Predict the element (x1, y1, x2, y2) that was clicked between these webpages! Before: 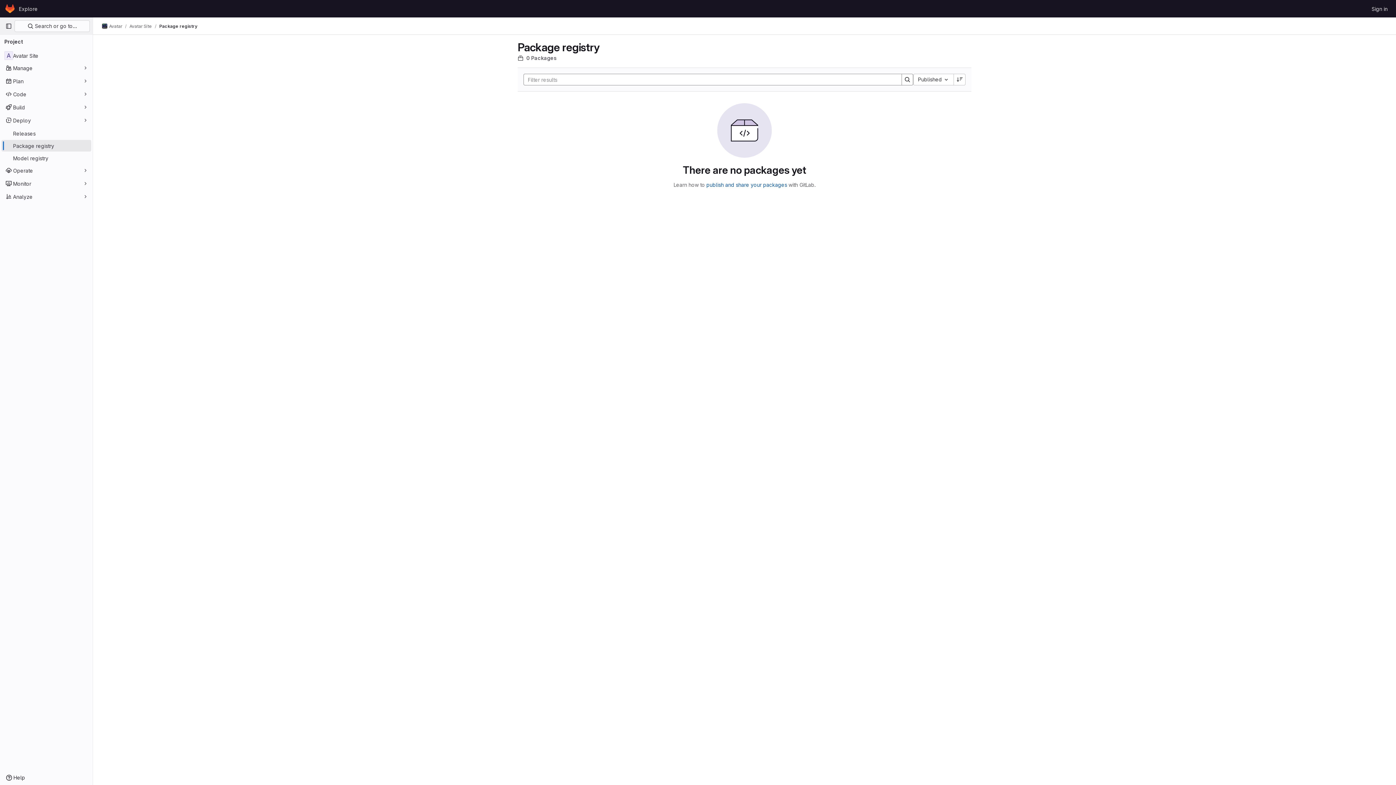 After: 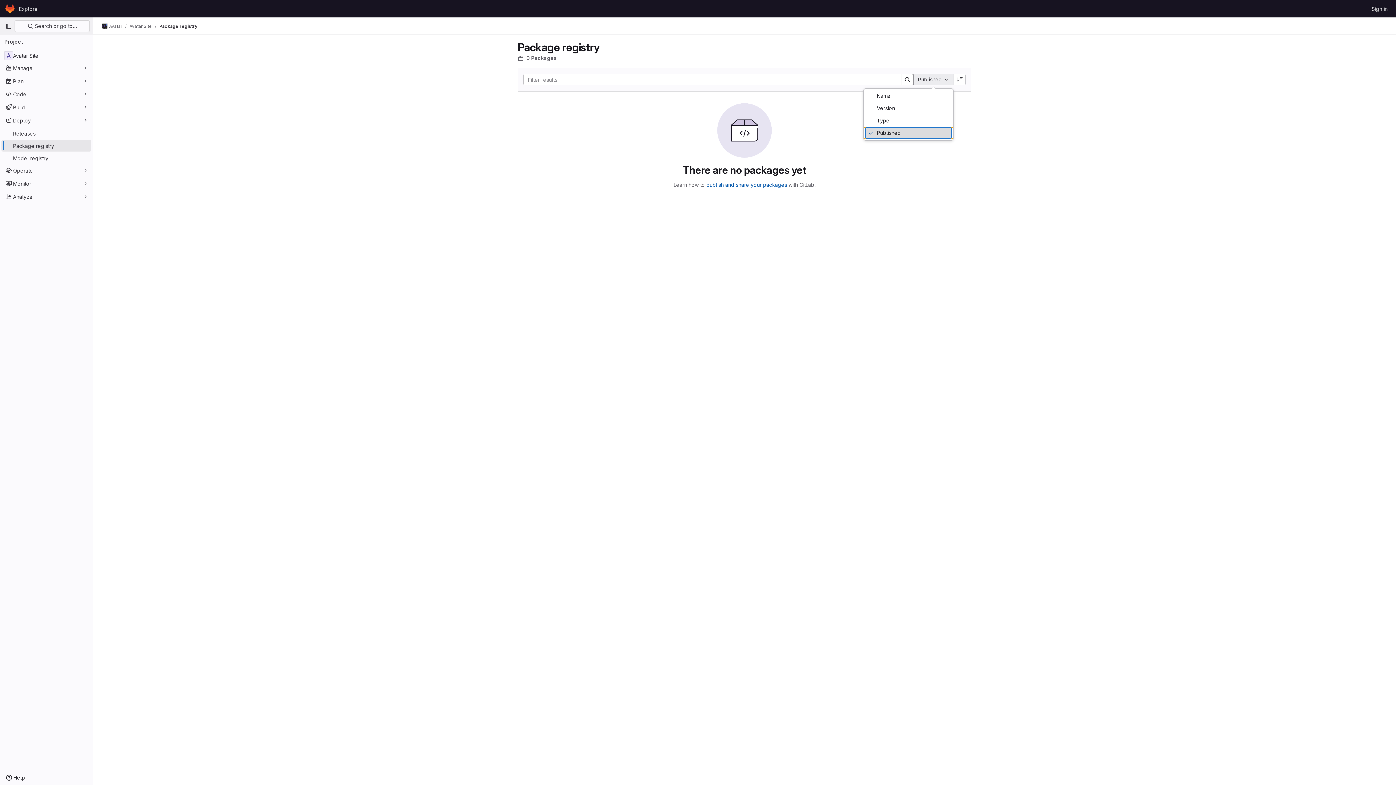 Action: bbox: (913, 73, 953, 85) label: Published